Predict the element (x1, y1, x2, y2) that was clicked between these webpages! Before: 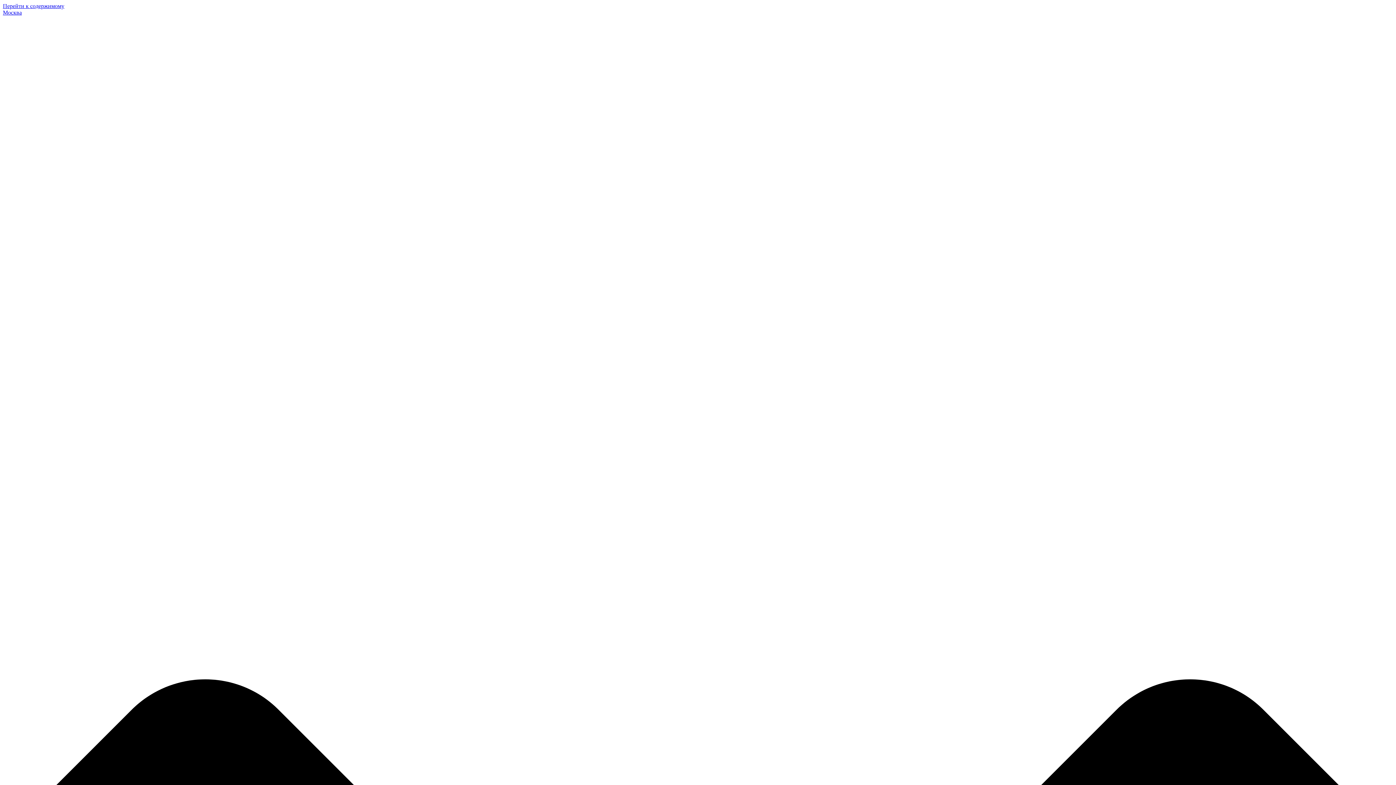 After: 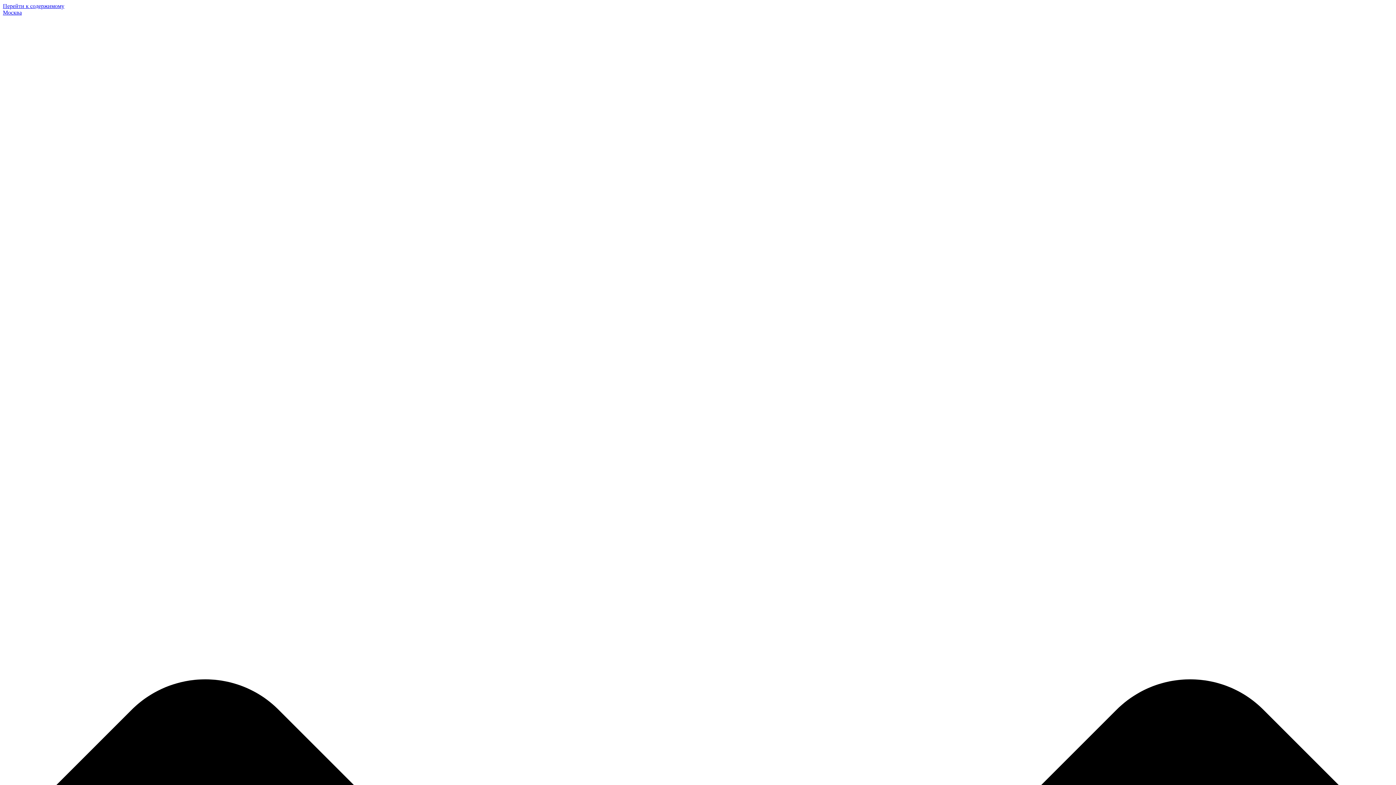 Action: bbox: (2, 9, 21, 15) label: Москва